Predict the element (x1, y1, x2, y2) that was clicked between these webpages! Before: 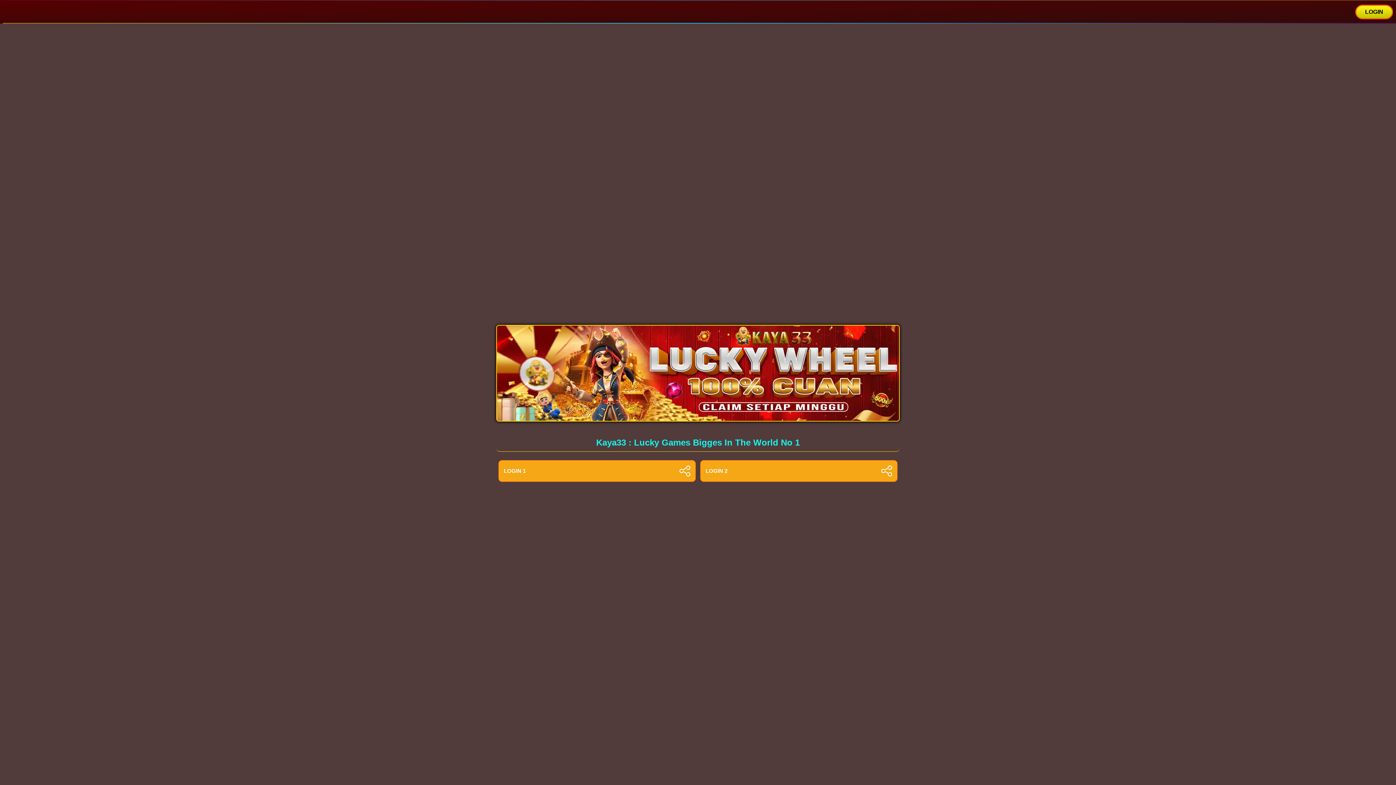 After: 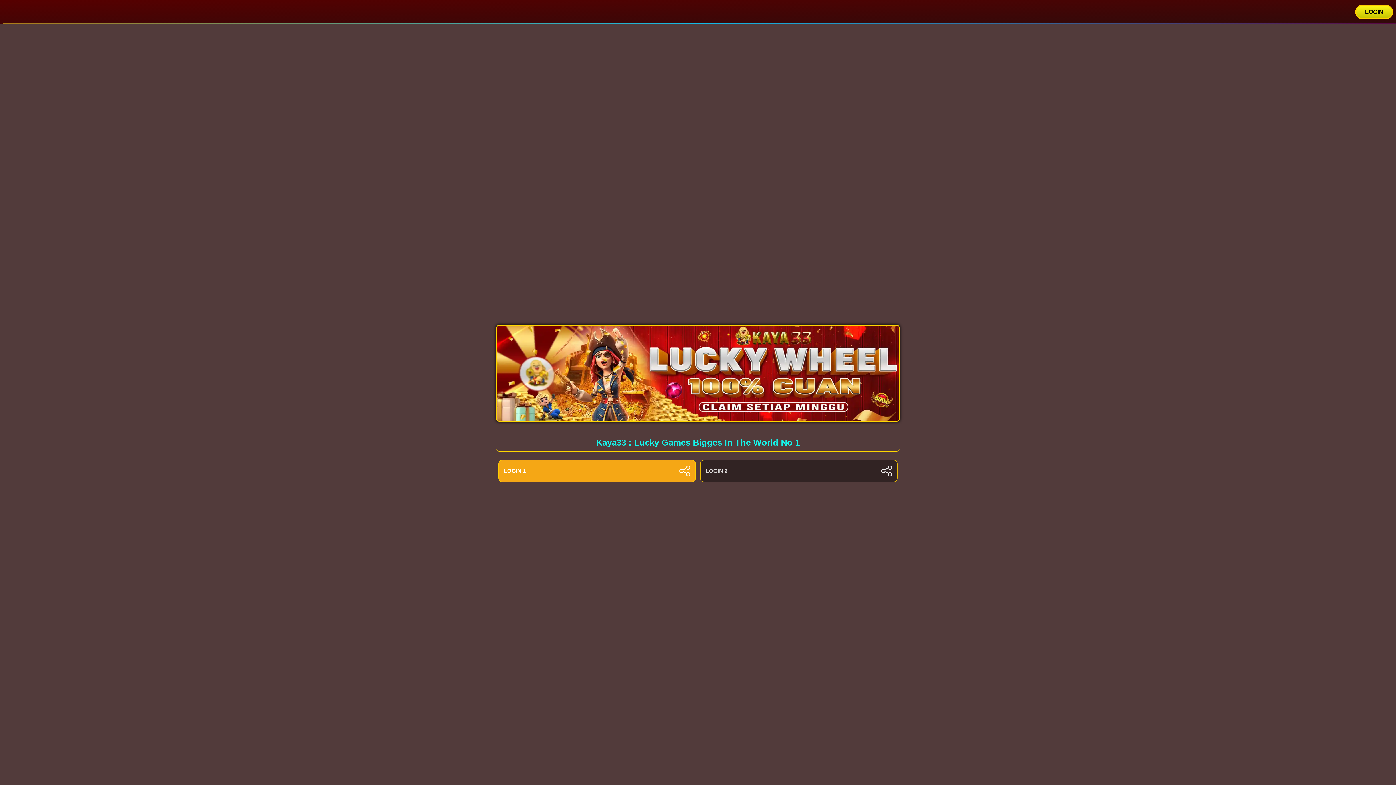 Action: label: LOGIN 2 bbox: (700, 460, 897, 482)